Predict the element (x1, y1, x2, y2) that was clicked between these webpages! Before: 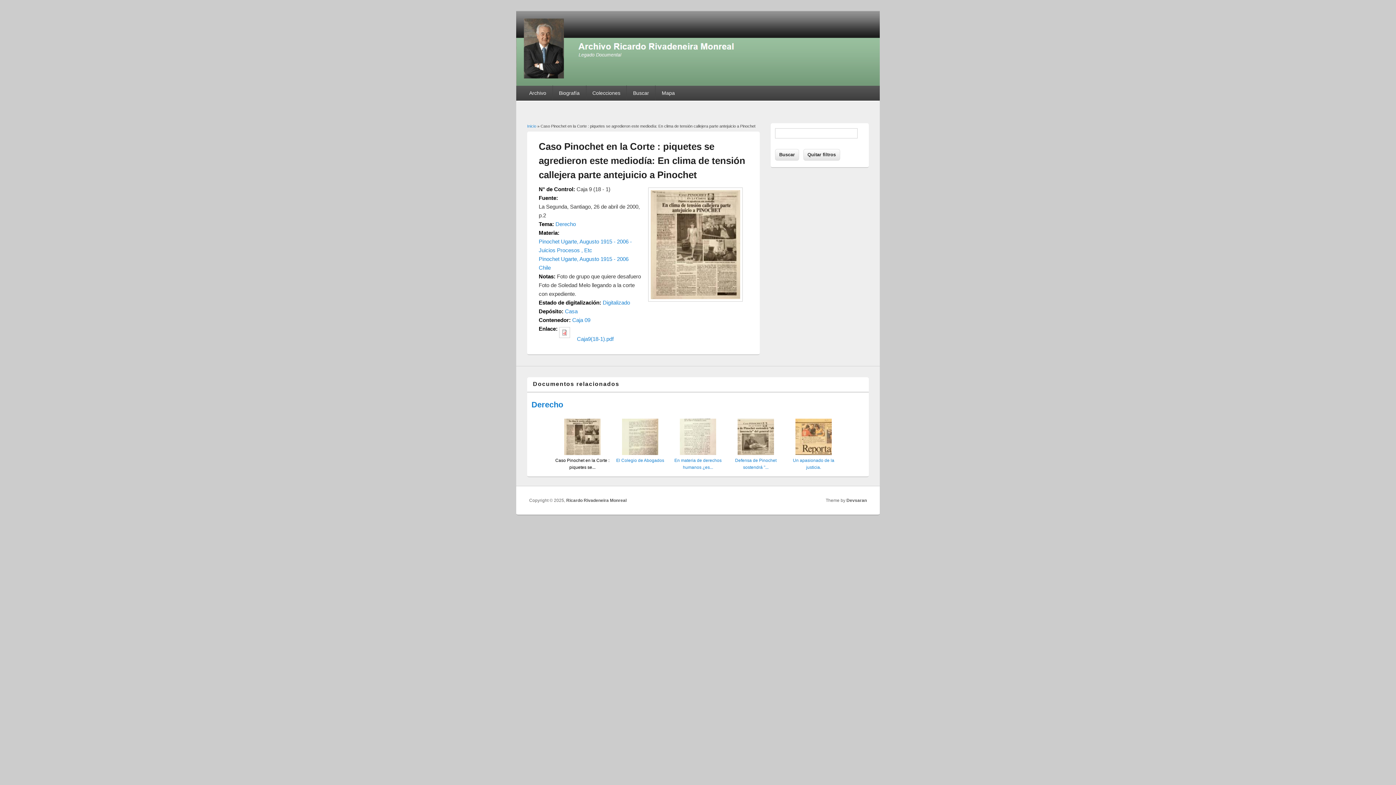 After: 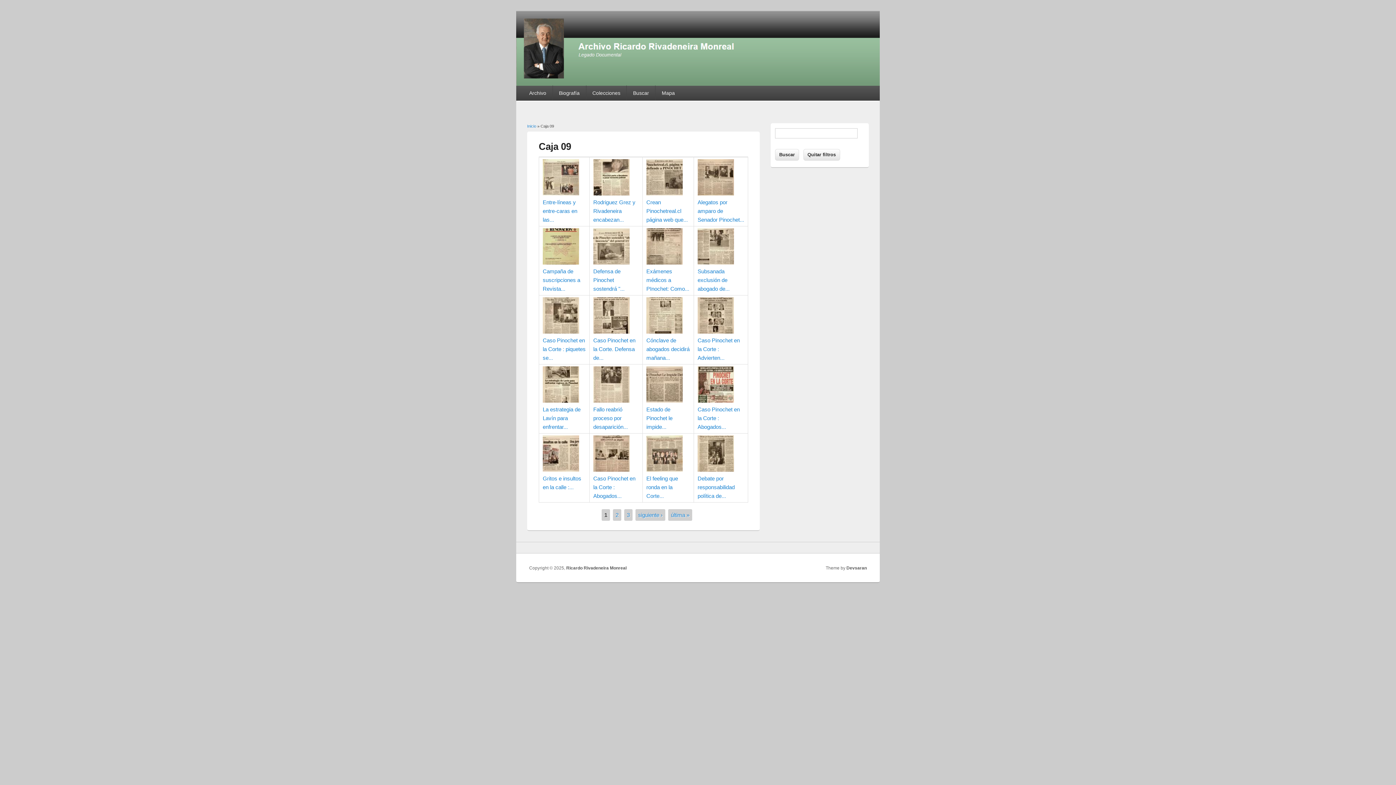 Action: label: Caja 09 bbox: (572, 317, 590, 323)